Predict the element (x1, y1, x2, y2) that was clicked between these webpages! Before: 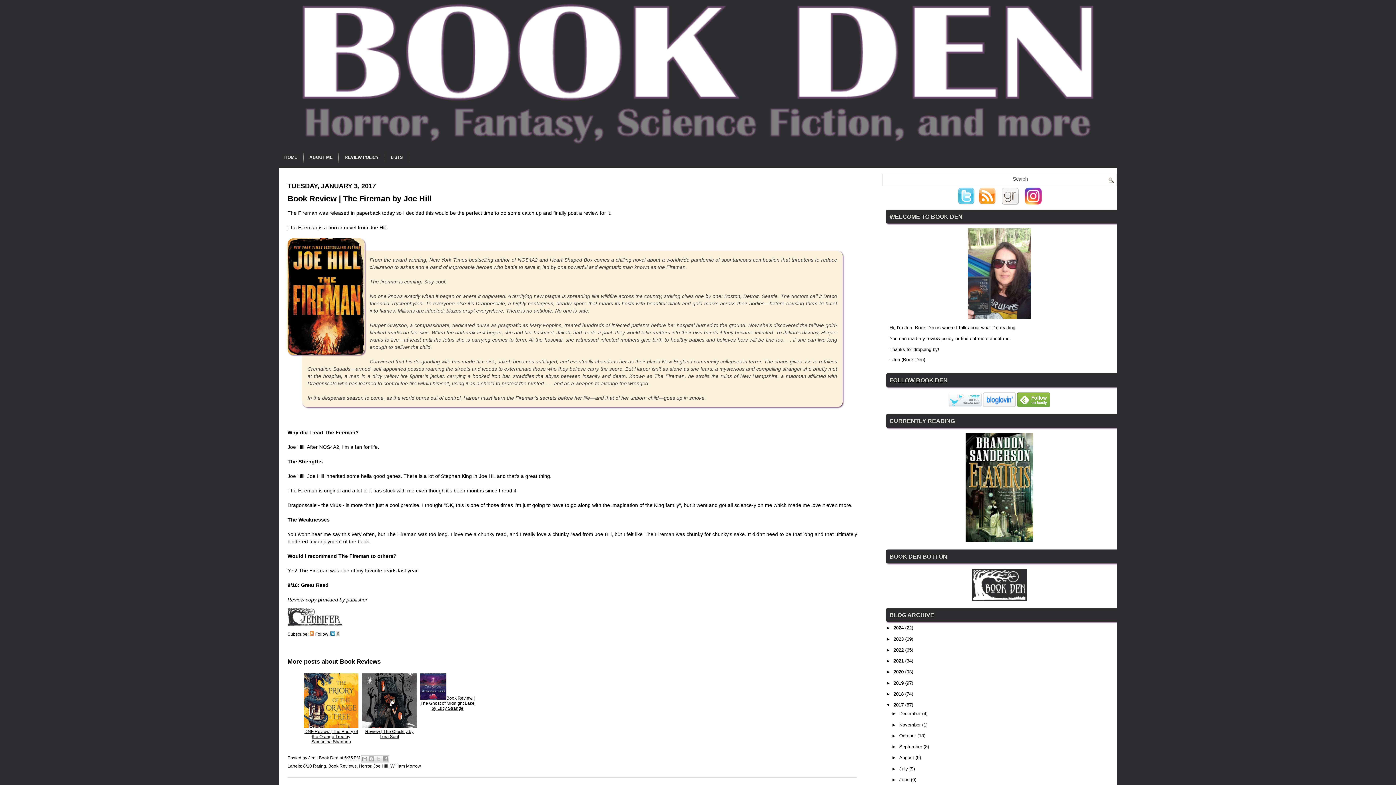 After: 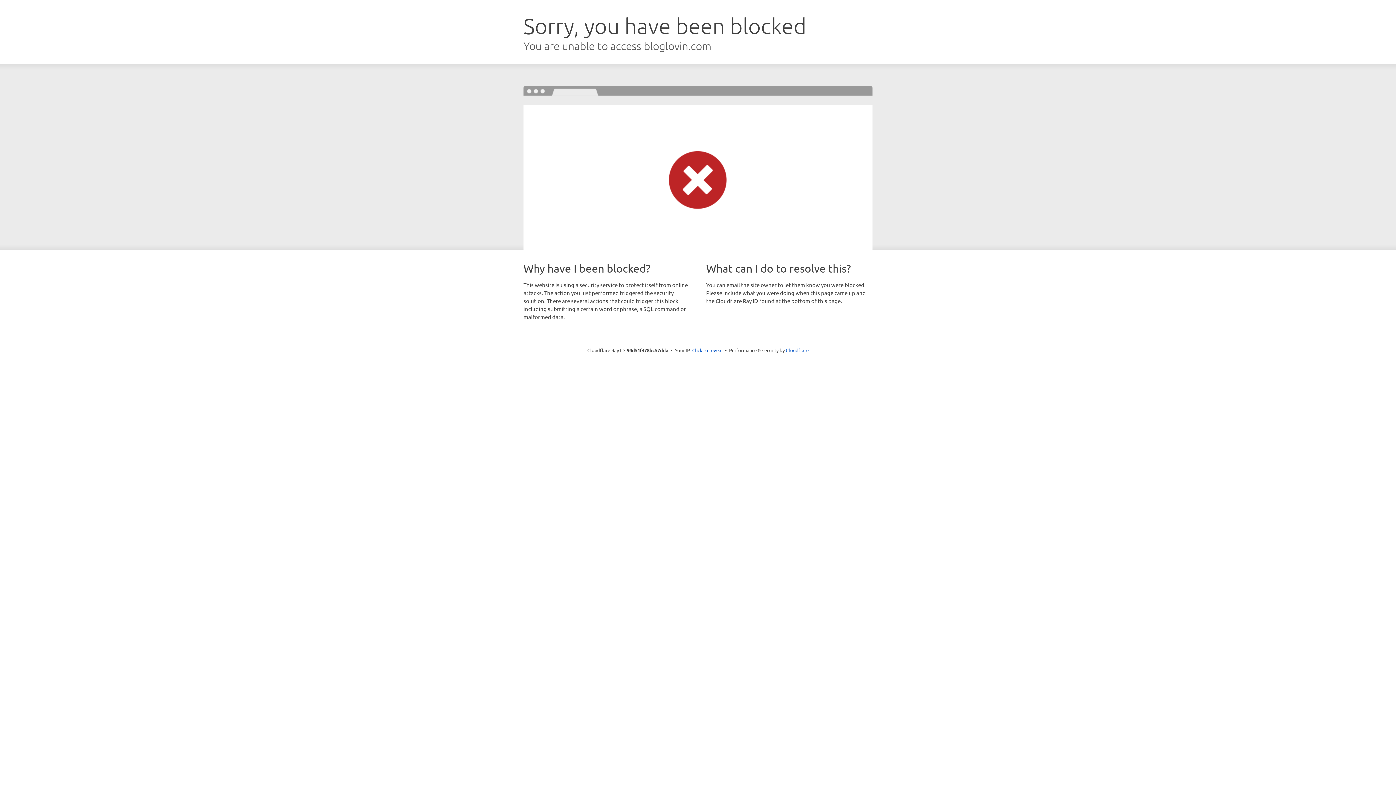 Action: bbox: (983, 402, 1016, 408)